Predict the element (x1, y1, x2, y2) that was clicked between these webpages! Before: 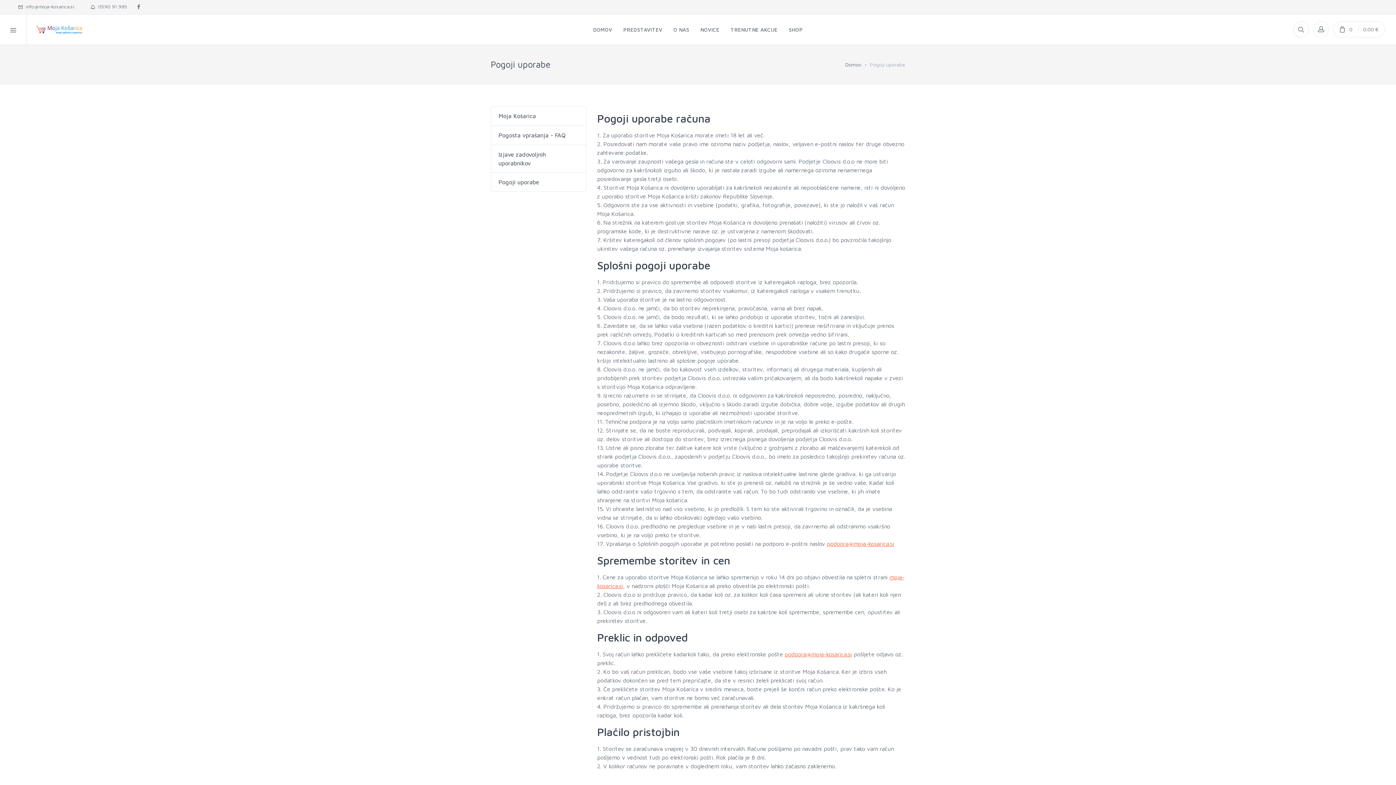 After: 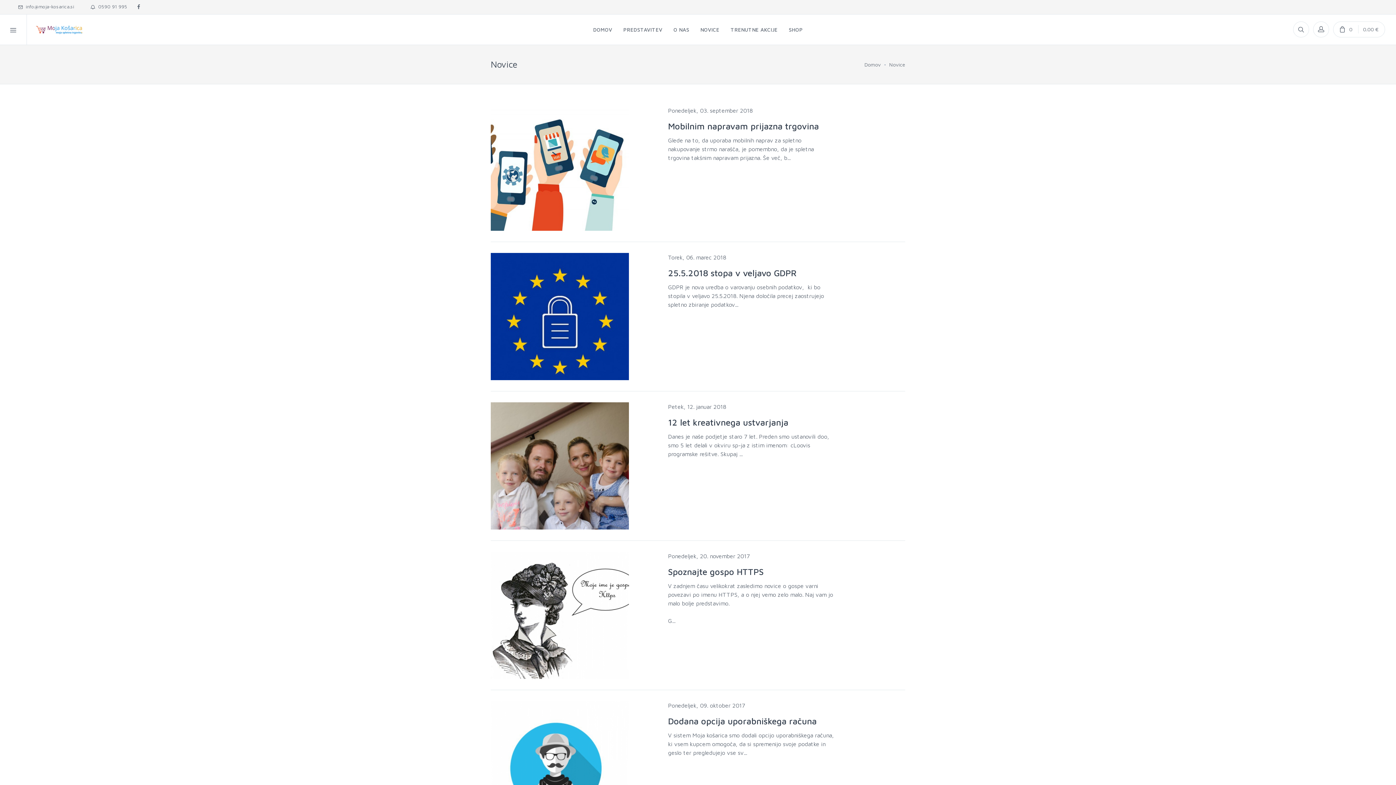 Action: label: NOVICE bbox: (695, 14, 725, 44)